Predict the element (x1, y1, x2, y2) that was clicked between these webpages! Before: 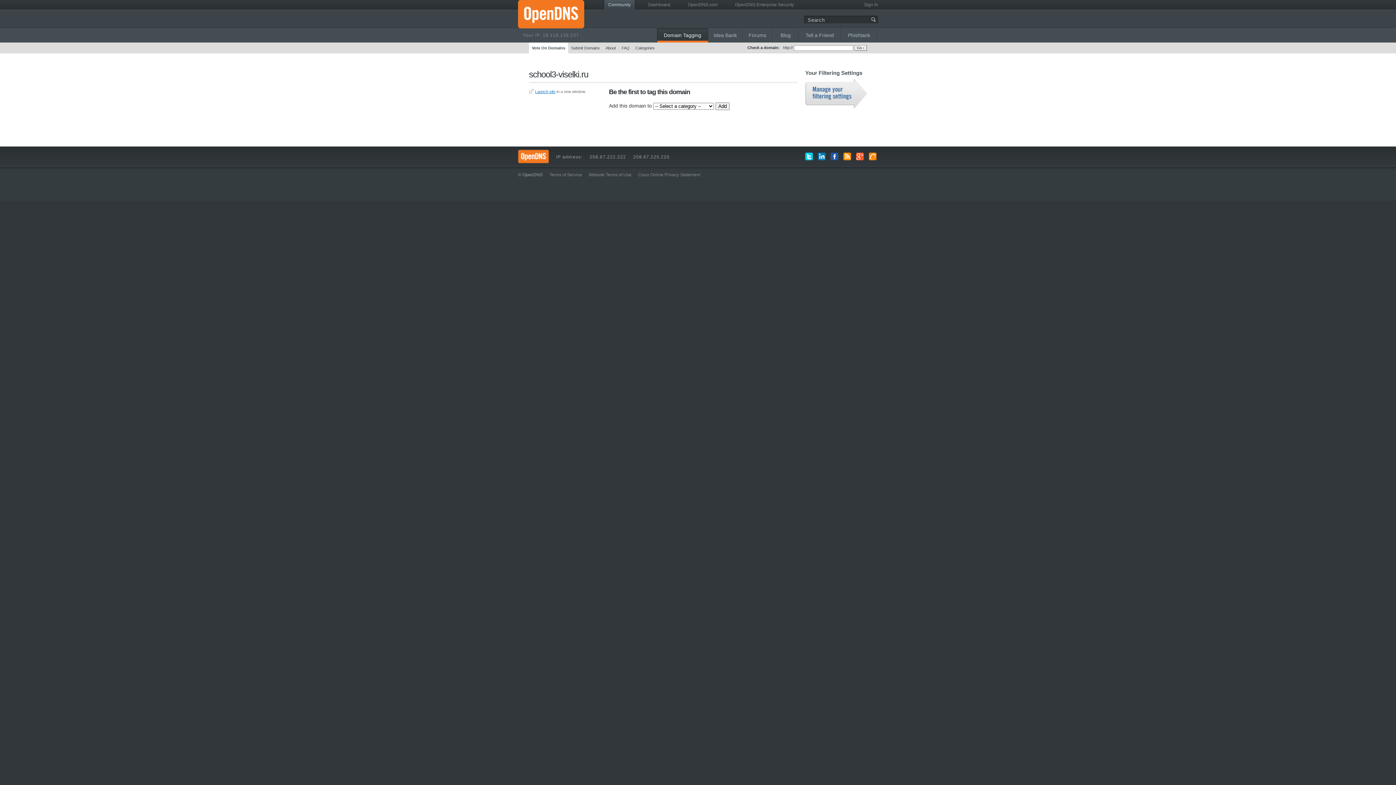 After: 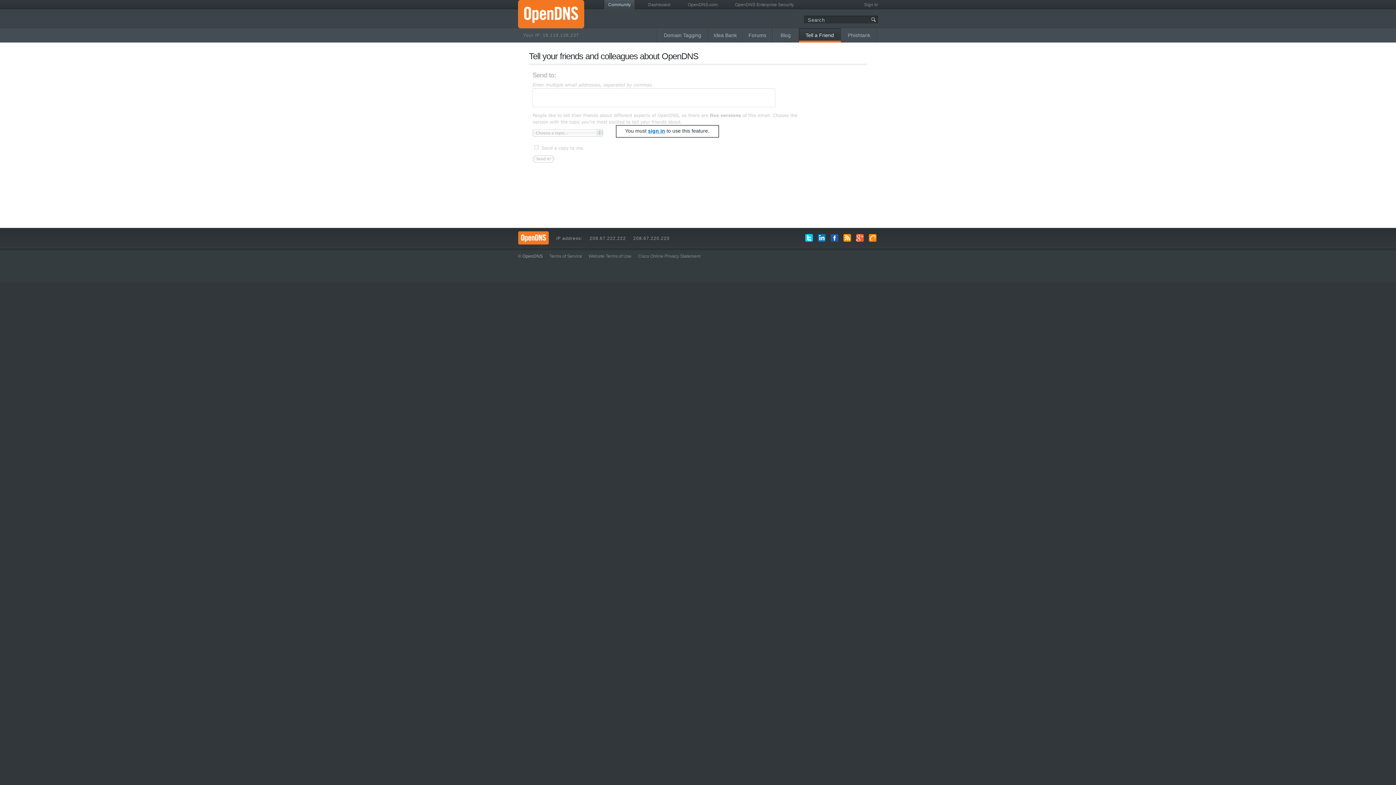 Action: bbox: (798, 28, 841, 42) label: Tell a Friend